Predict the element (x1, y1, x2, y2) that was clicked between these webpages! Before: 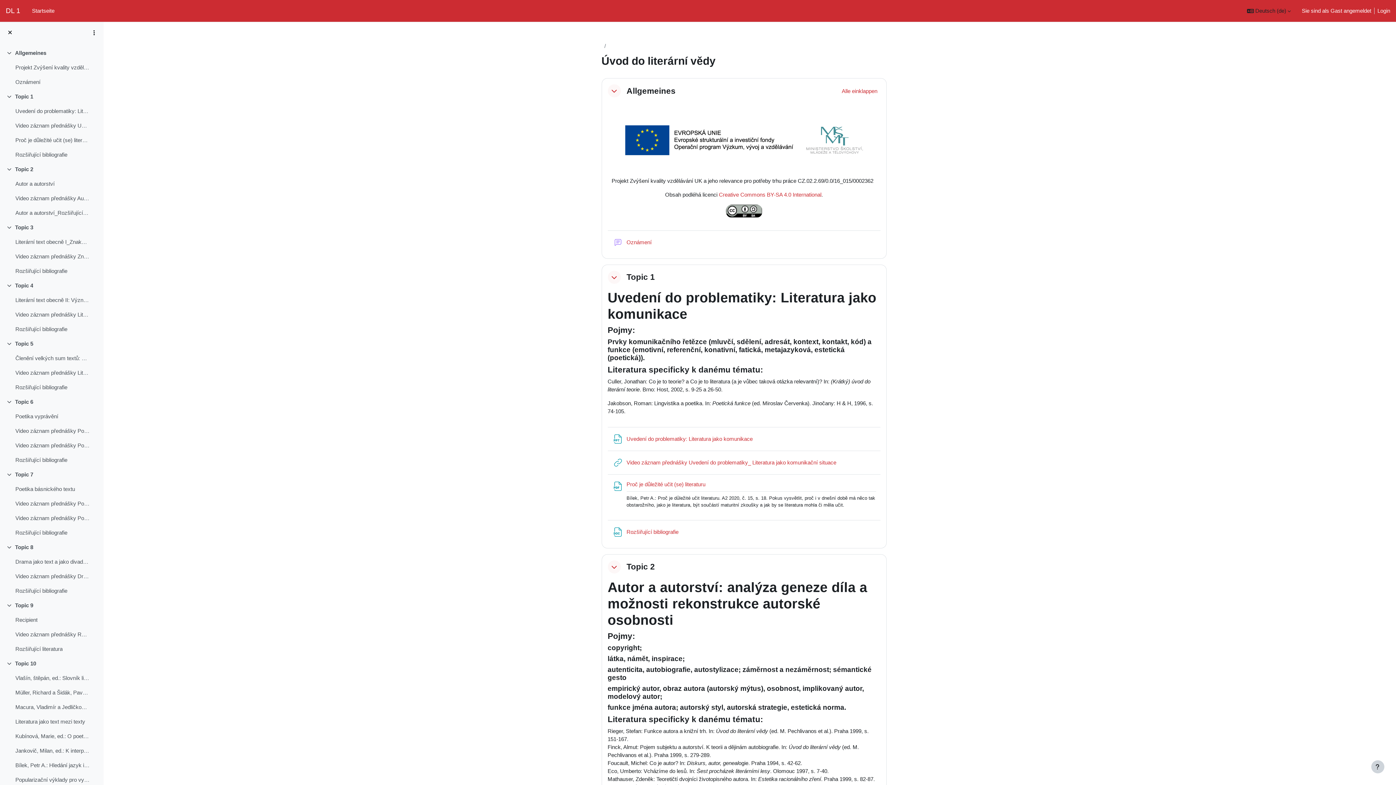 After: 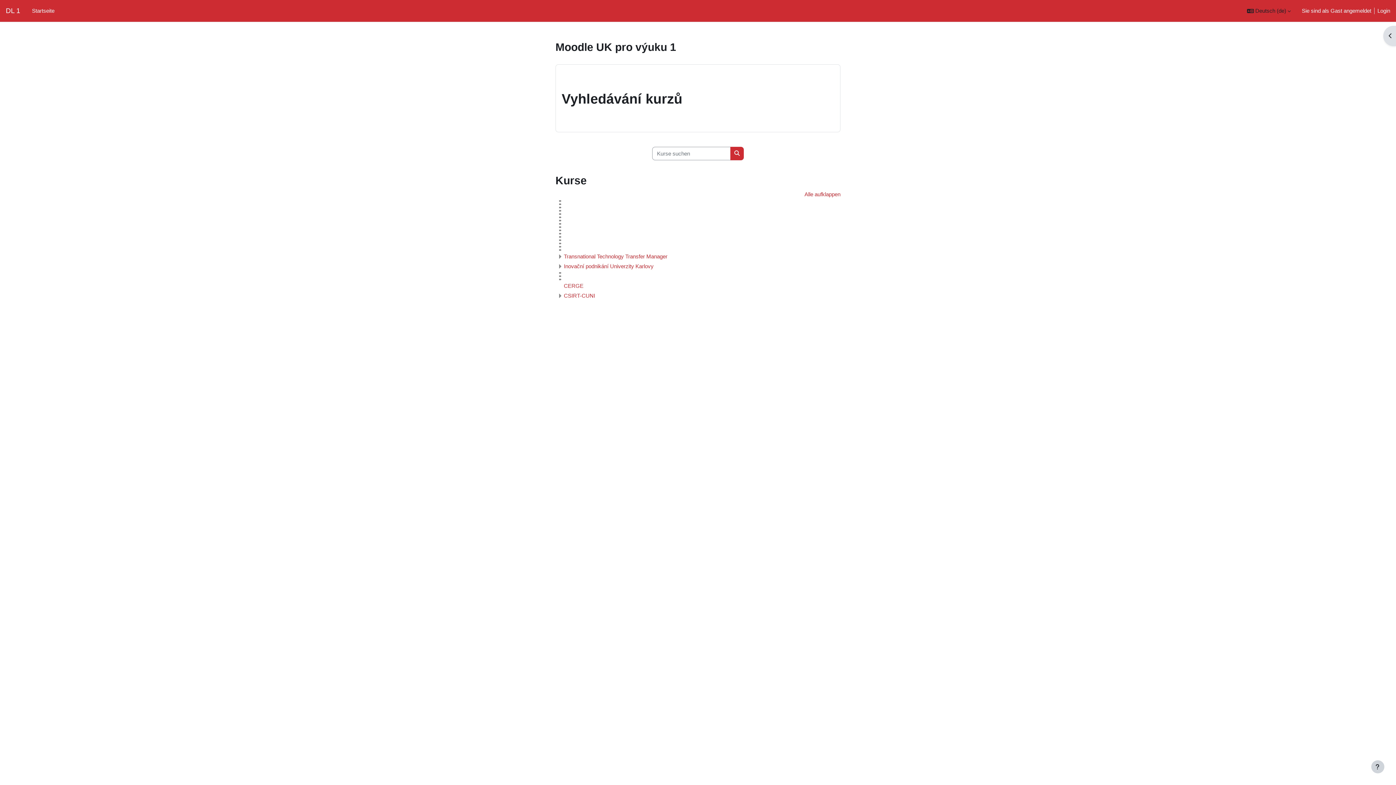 Action: bbox: (5, 5, 20, 16) label: DL 1